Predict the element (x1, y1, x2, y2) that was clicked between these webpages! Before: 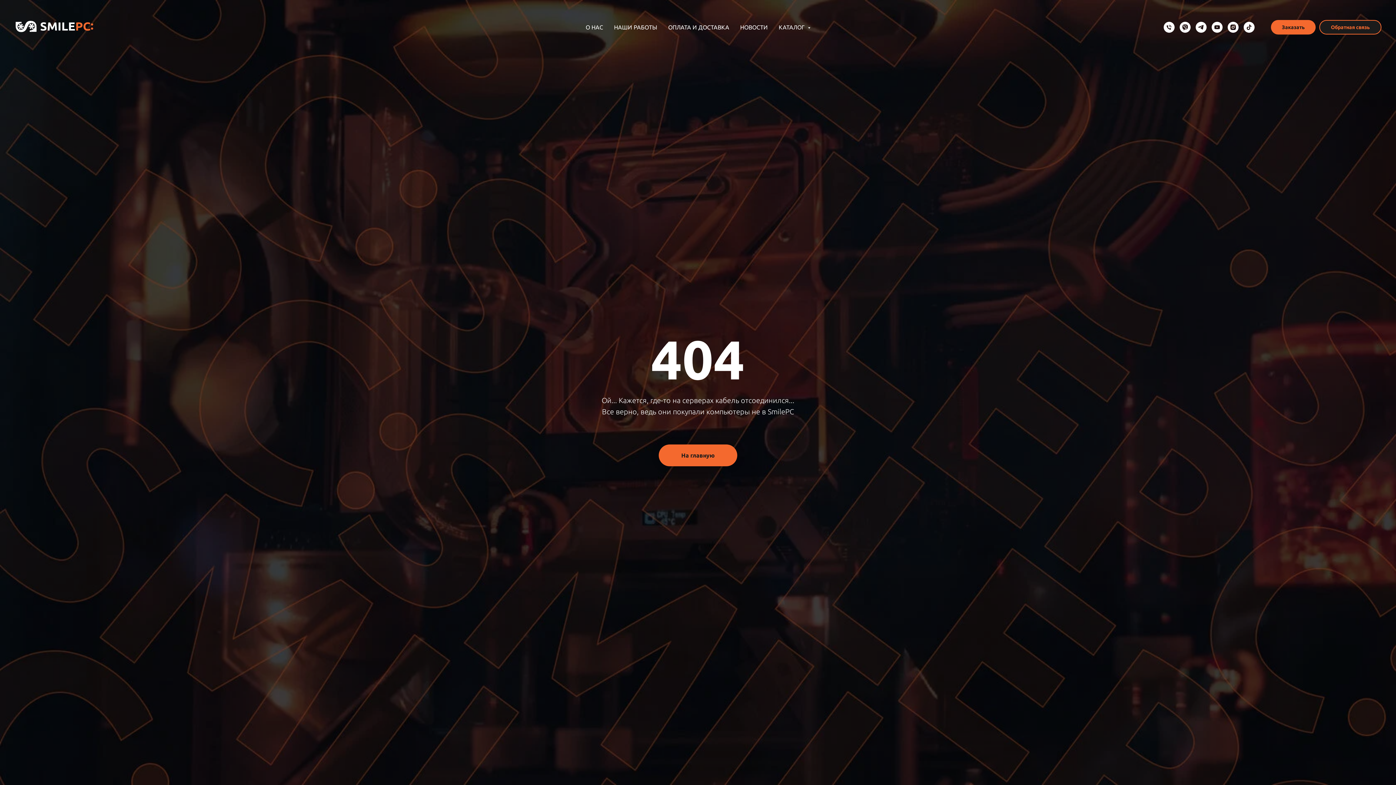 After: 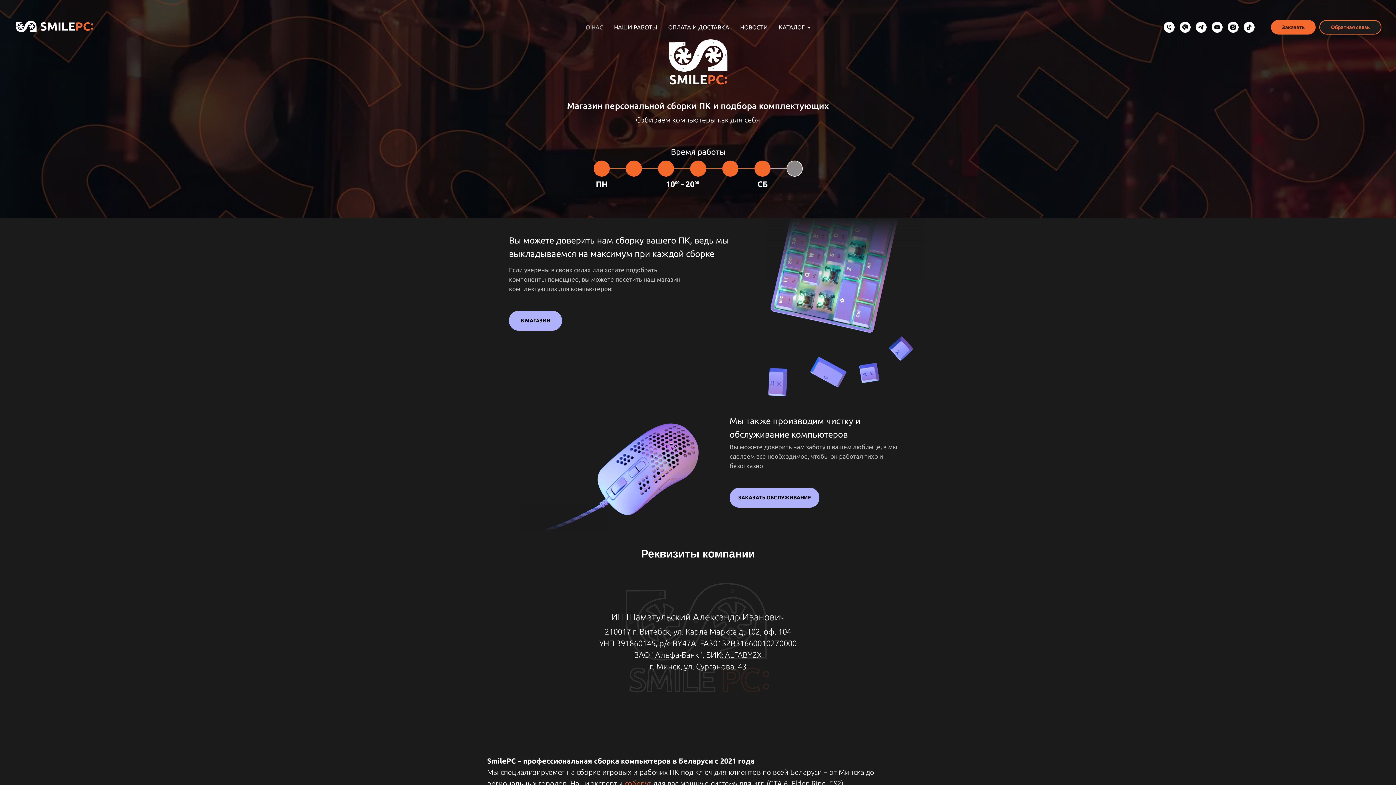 Action: bbox: (585, 24, 603, 30) label: О НАС